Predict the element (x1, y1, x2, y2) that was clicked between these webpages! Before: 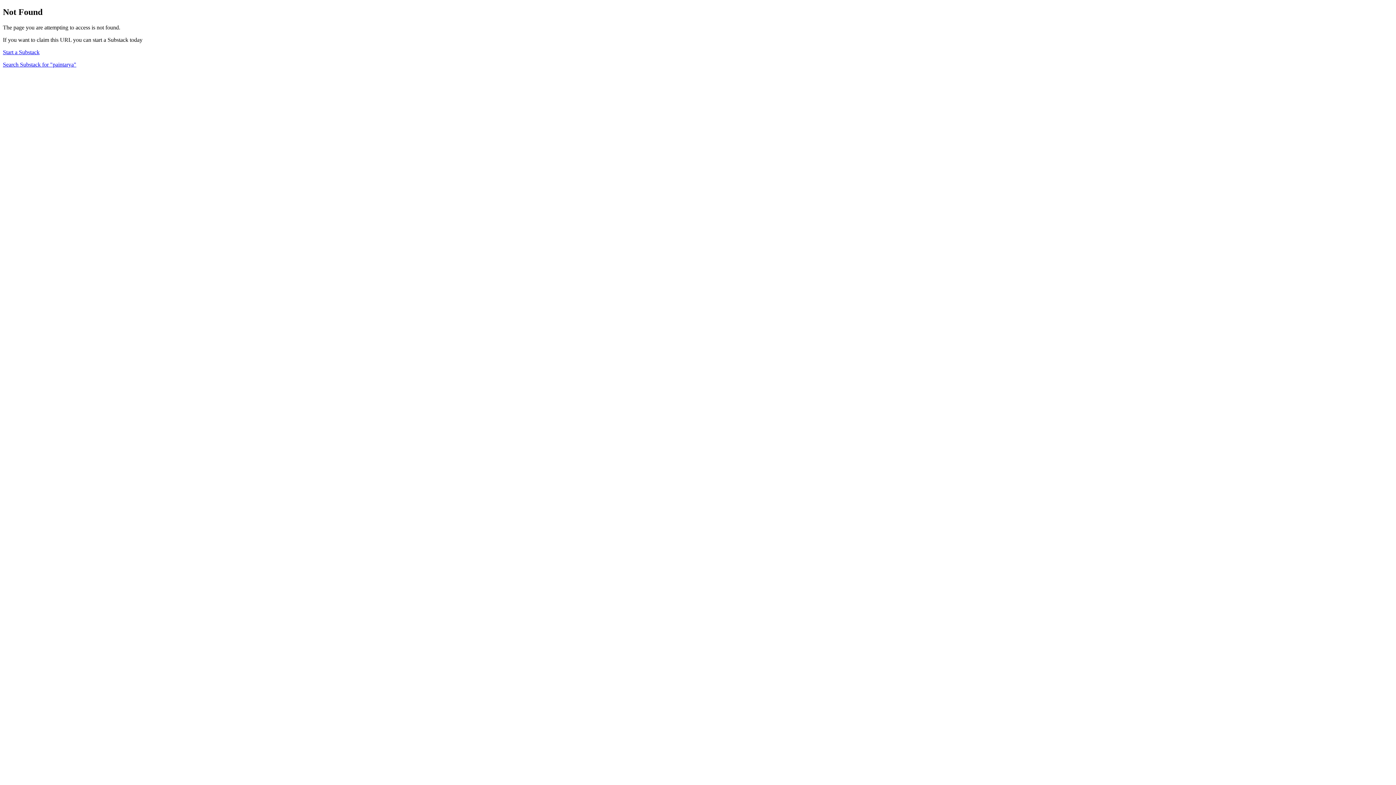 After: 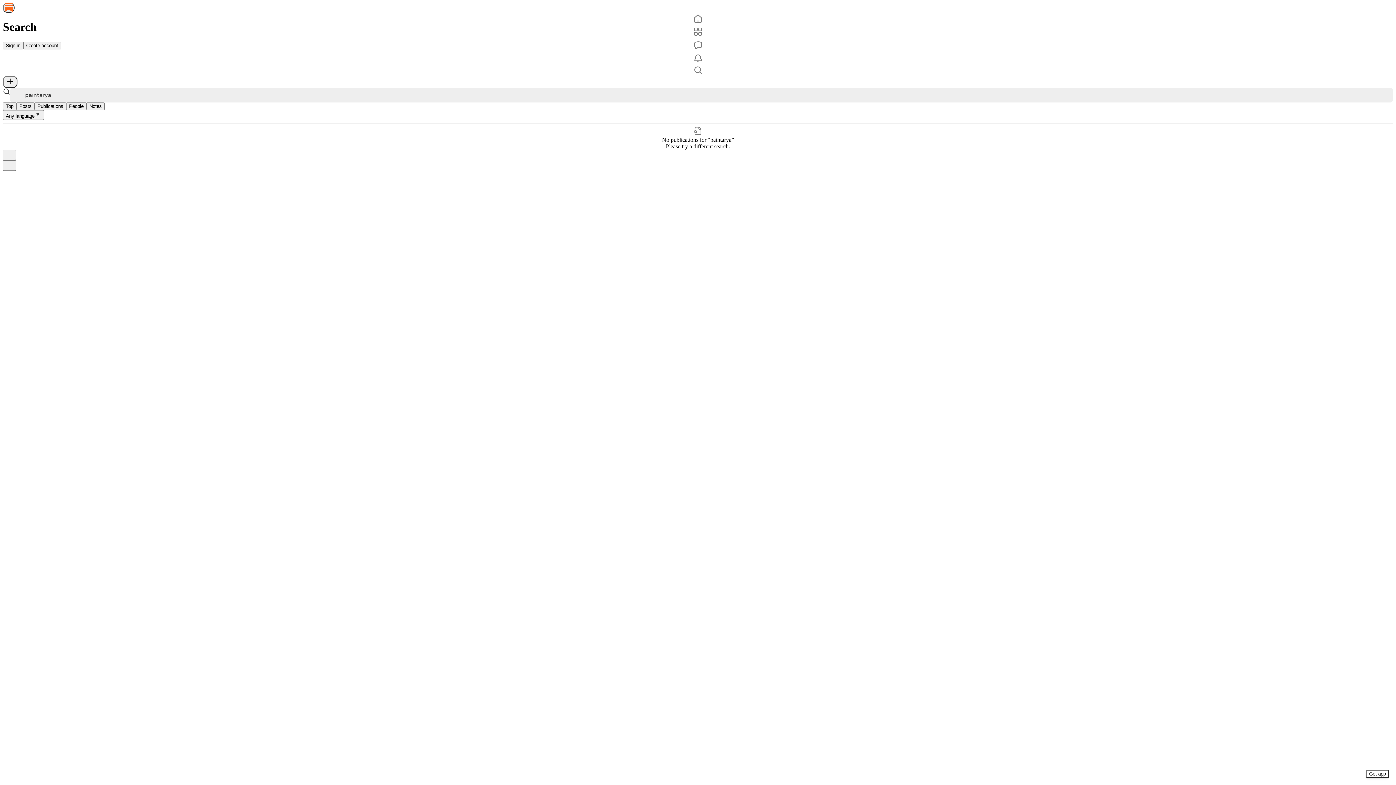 Action: bbox: (2, 61, 76, 67) label: Search Substack for "paintarya"